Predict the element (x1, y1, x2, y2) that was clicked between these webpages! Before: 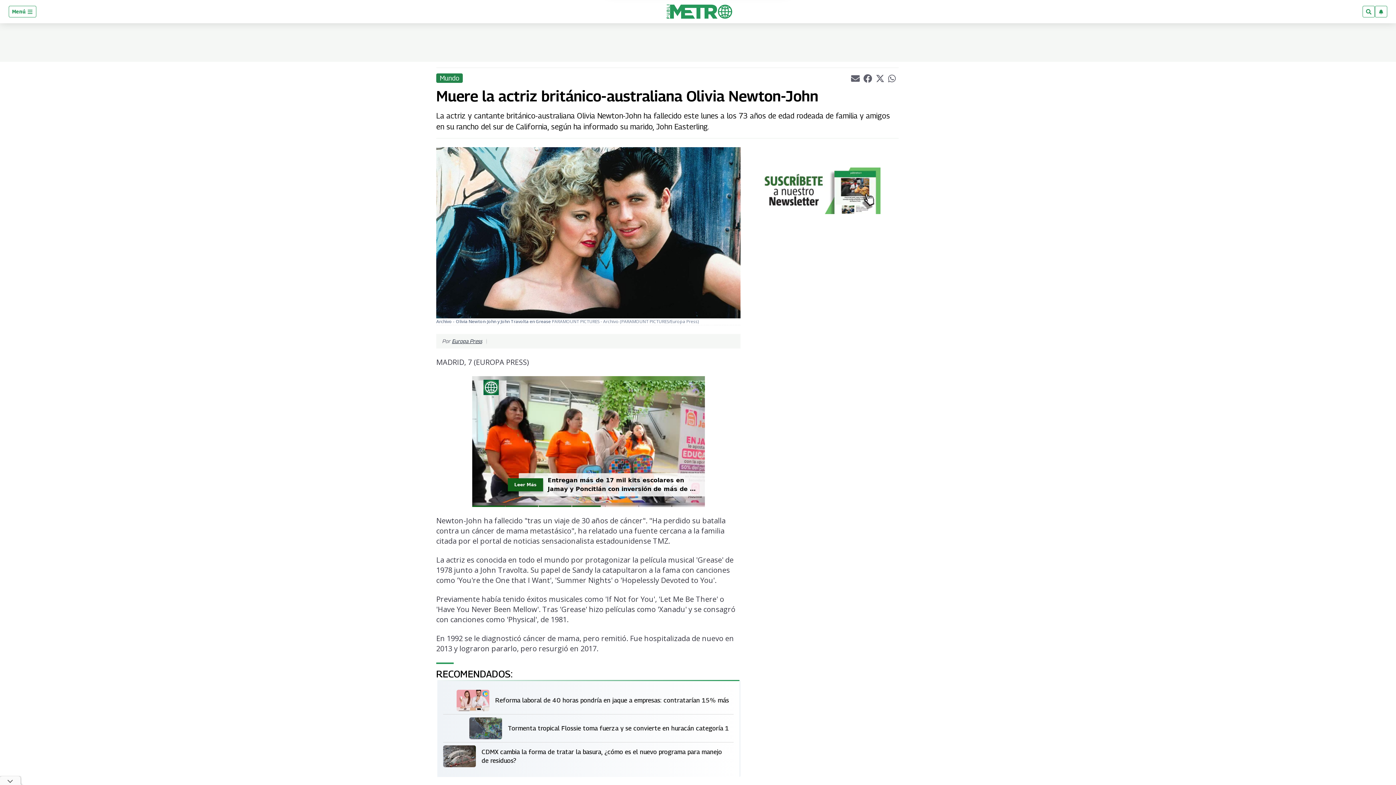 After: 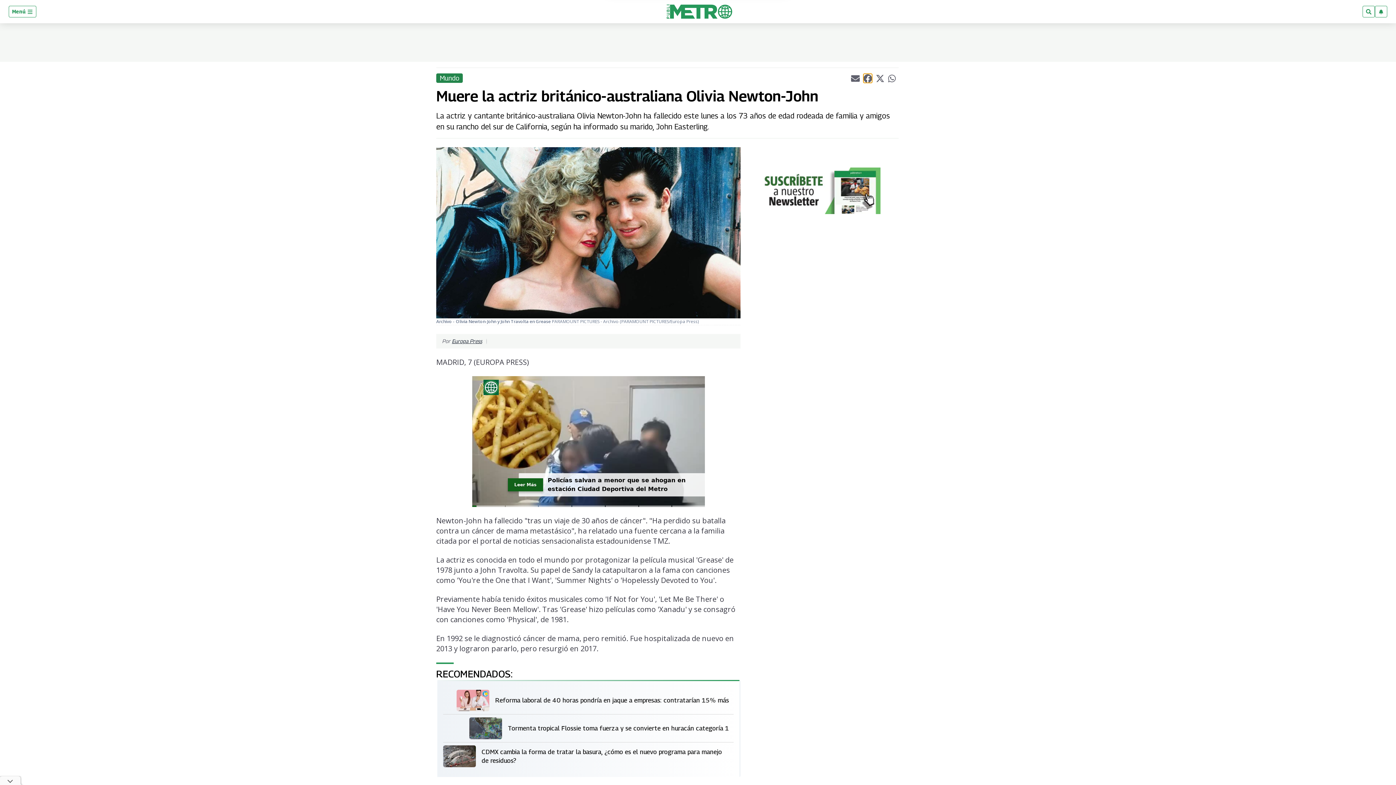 Action: bbox: (863, 73, 872, 82) label: Compartir el artículo actual mediante Facebook